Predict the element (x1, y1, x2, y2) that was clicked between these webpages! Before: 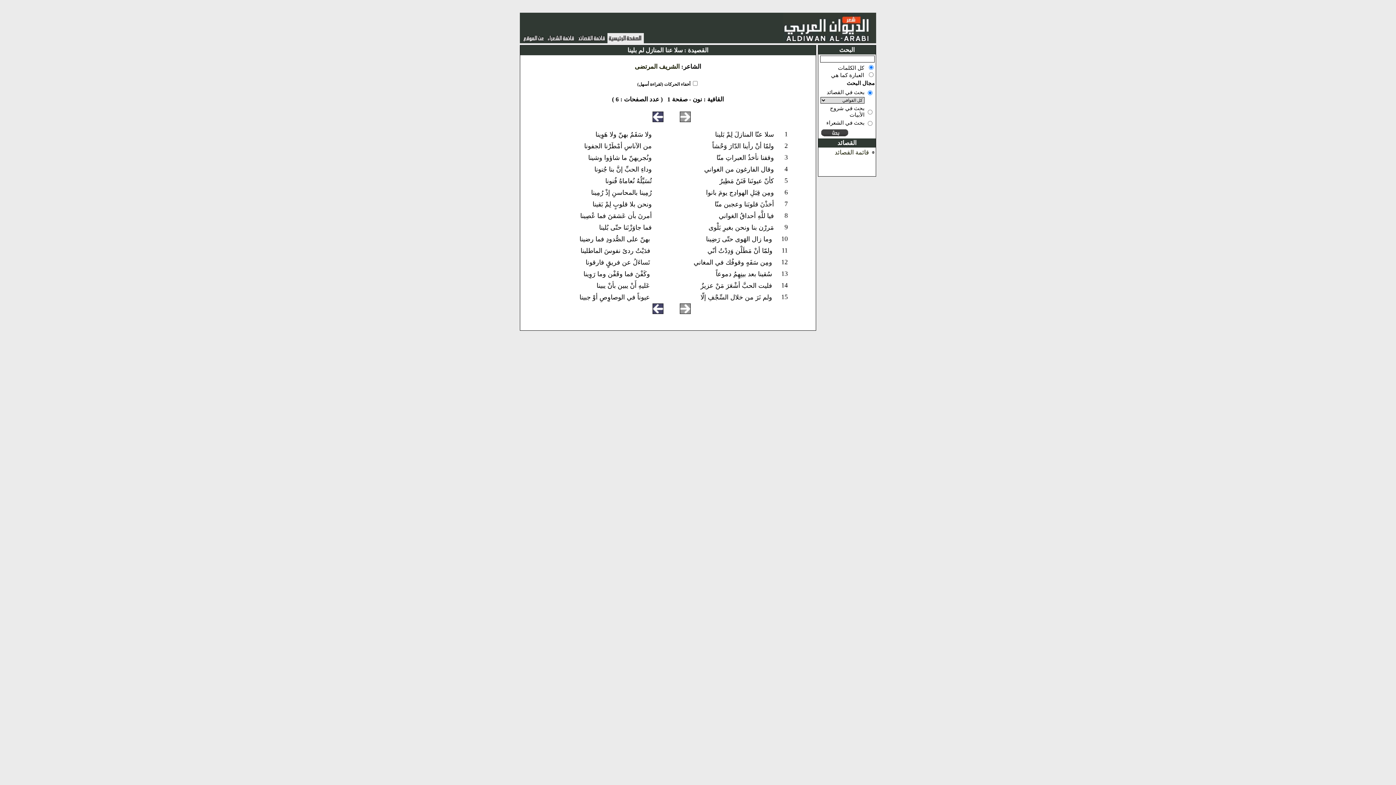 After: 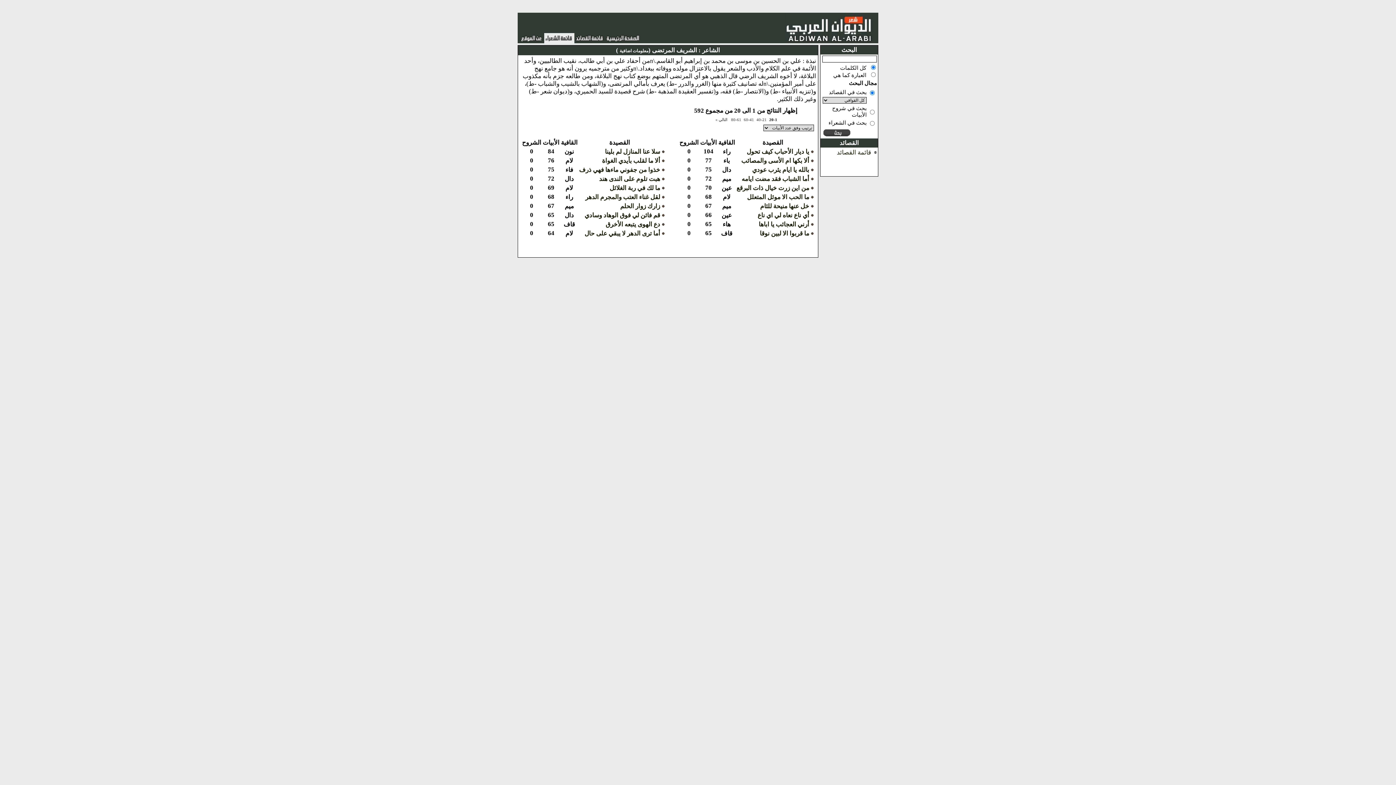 Action: label: الشريف المرتضى bbox: (634, 63, 680, 70)